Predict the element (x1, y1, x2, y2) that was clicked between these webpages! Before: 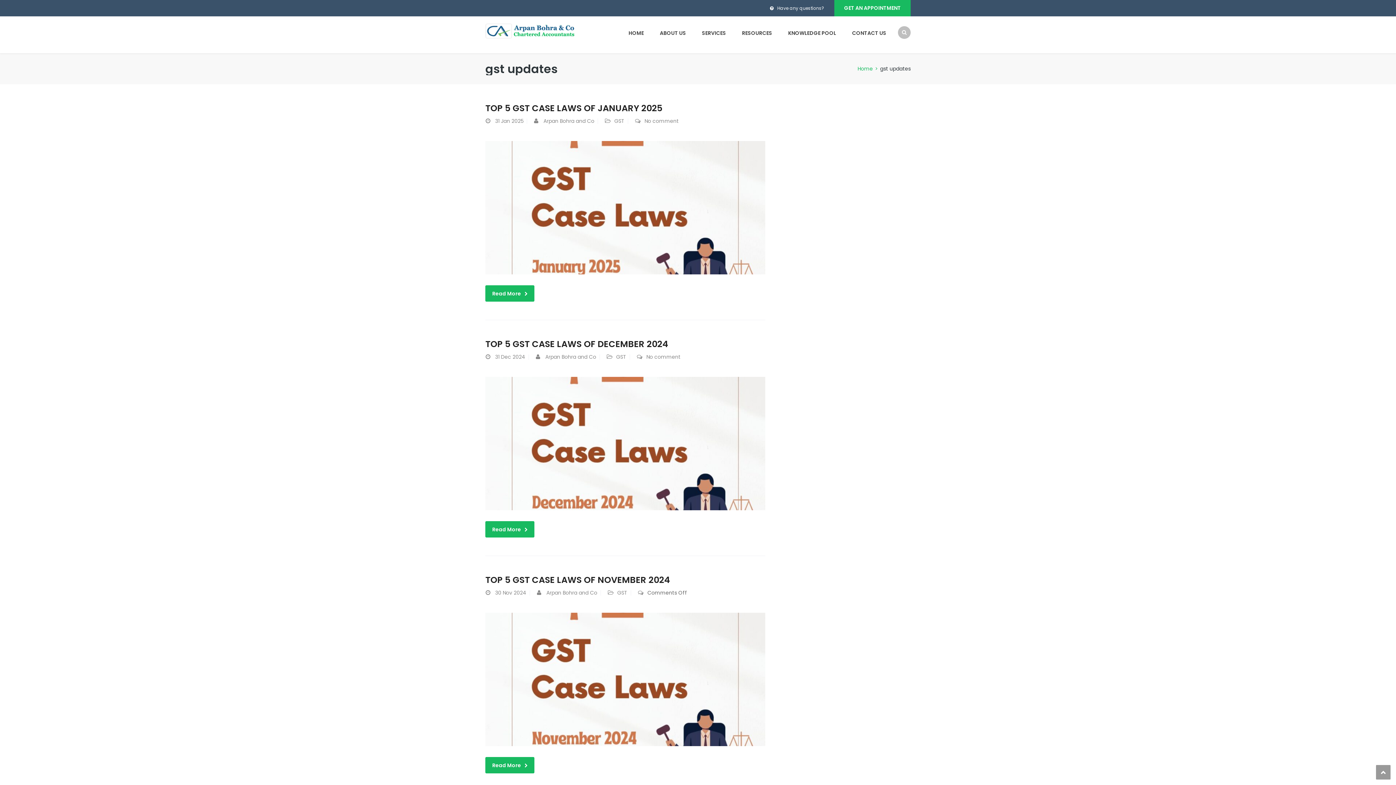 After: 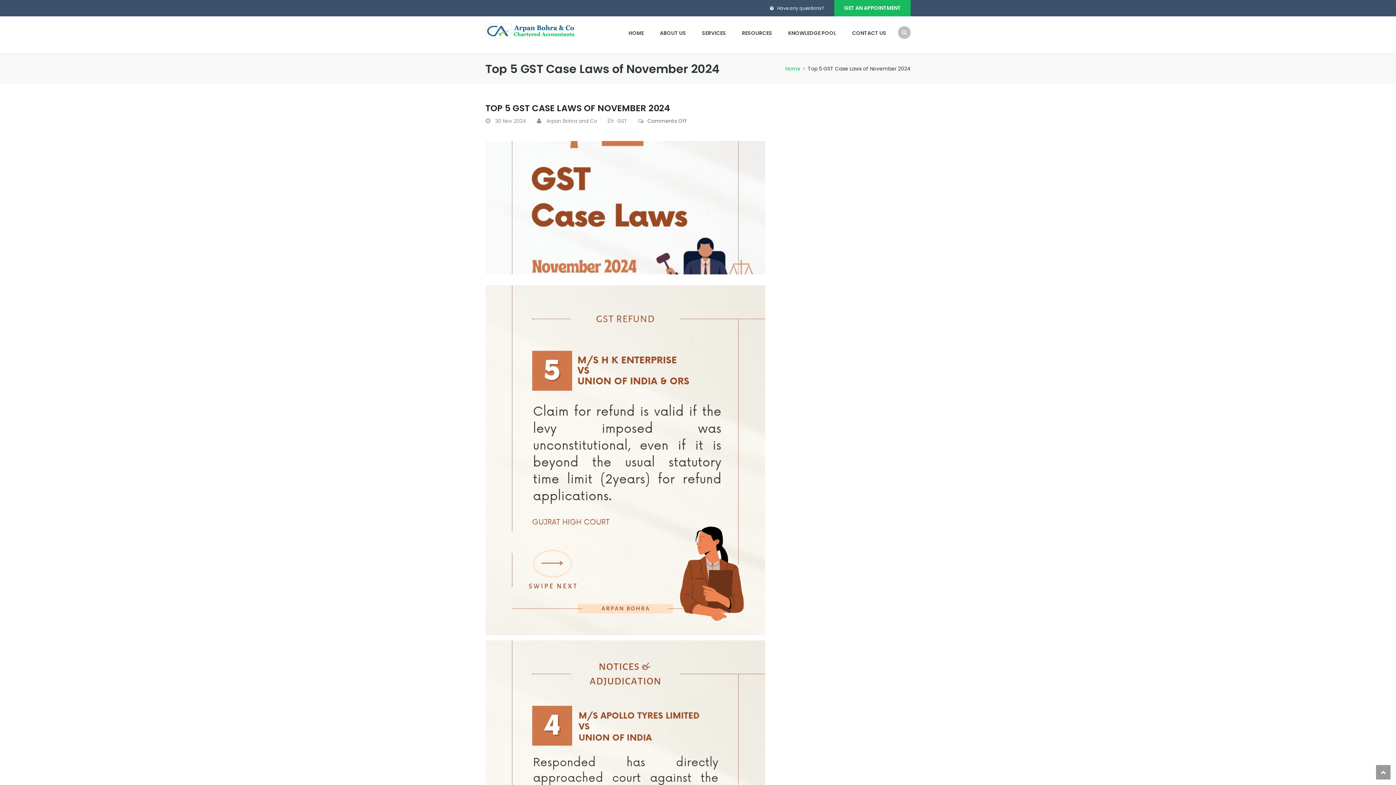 Action: bbox: (485, 675, 765, 683)